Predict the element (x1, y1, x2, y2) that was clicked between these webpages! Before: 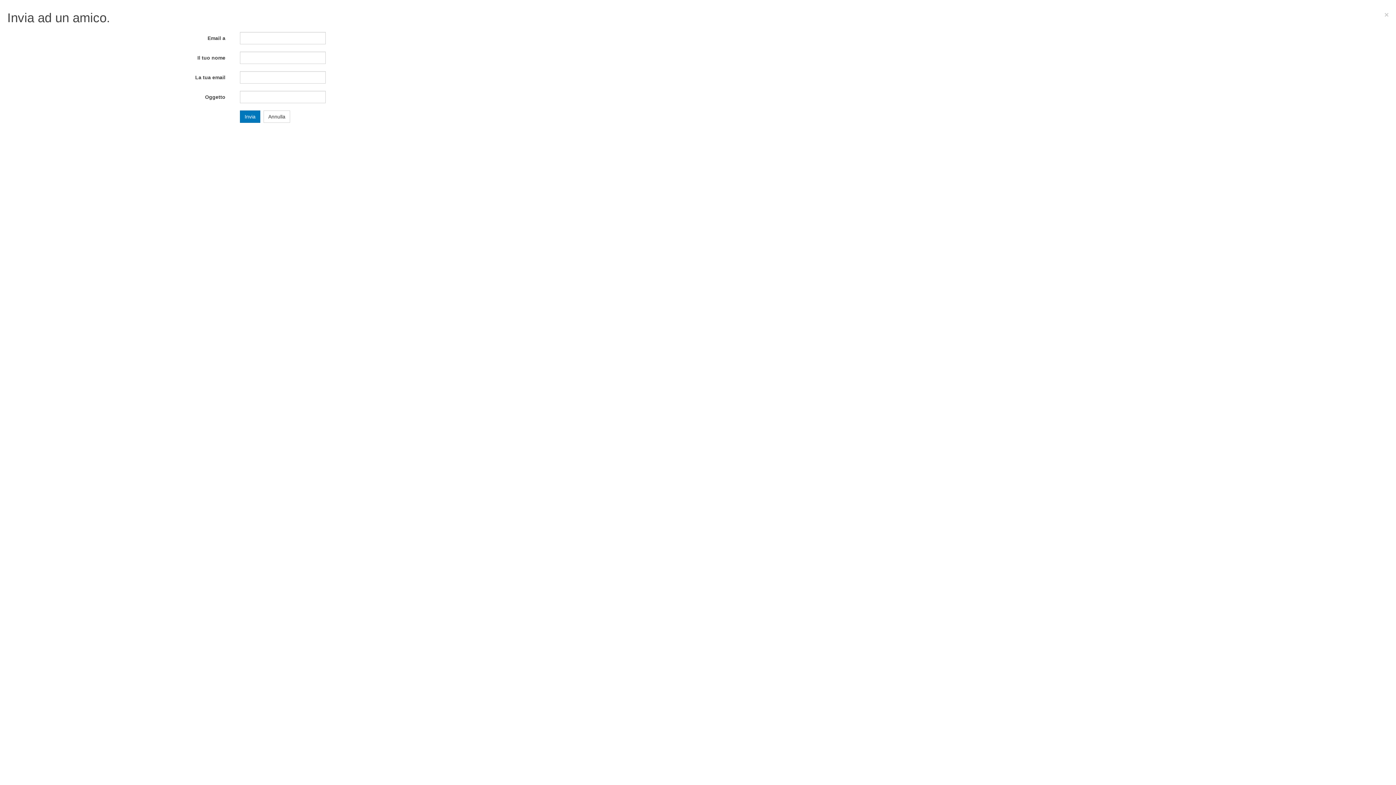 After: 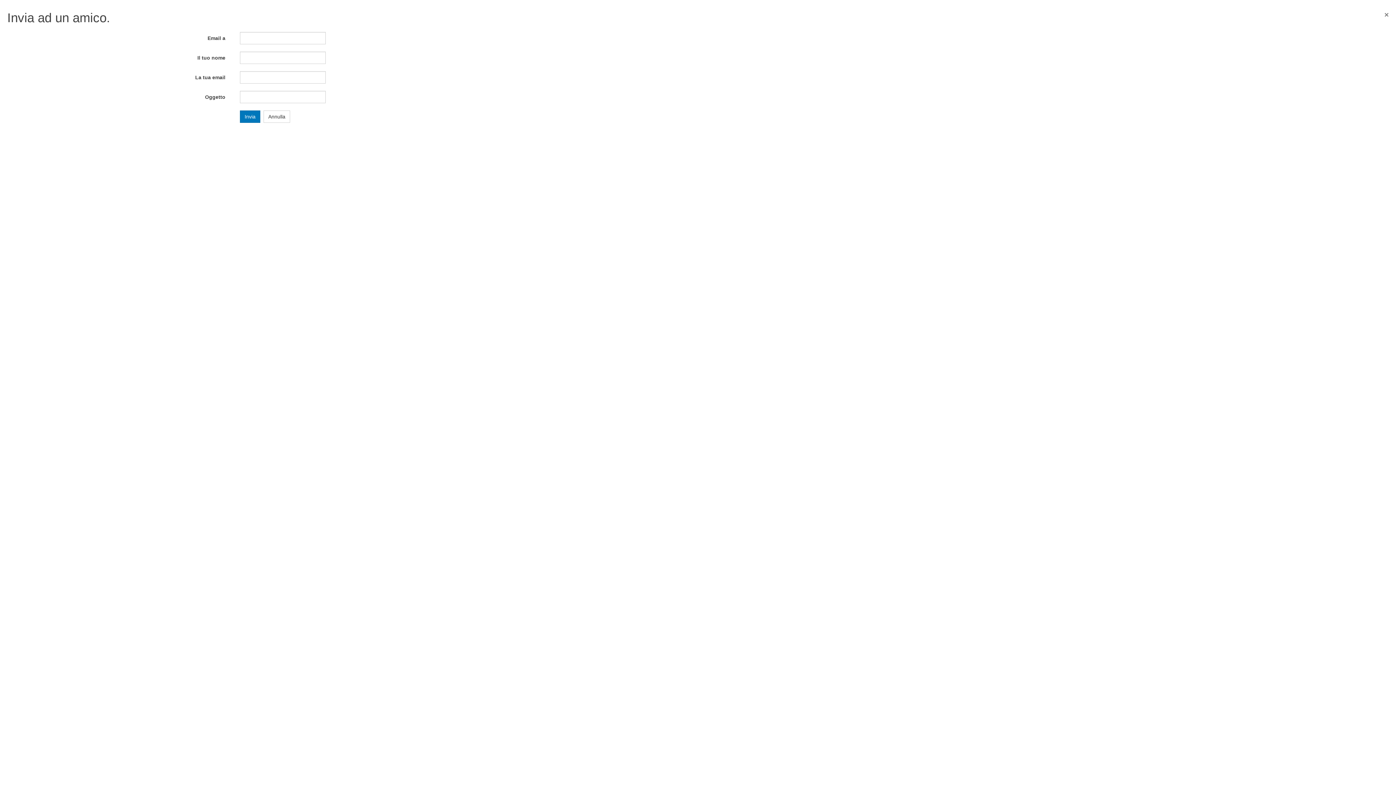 Action: label: × bbox: (1384, 10, 1389, 18)